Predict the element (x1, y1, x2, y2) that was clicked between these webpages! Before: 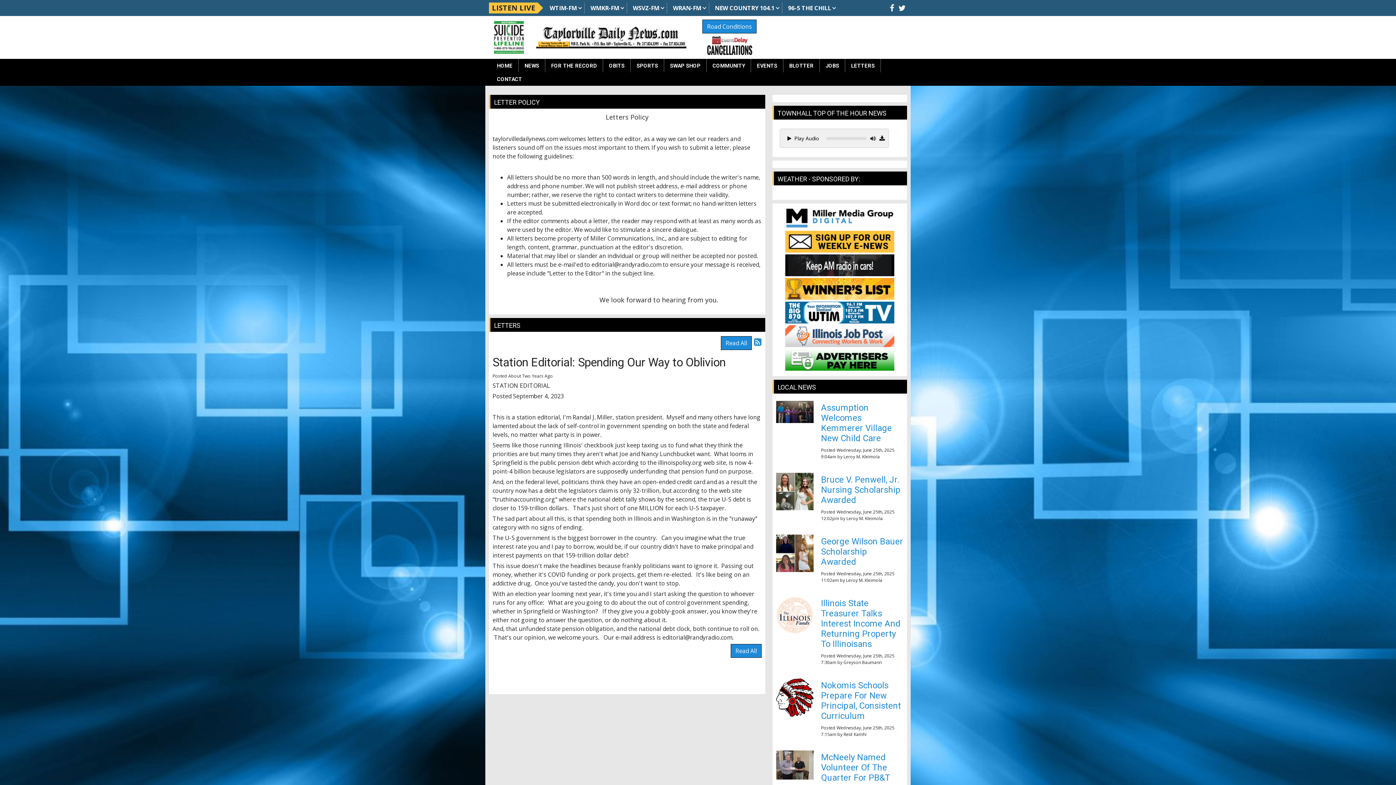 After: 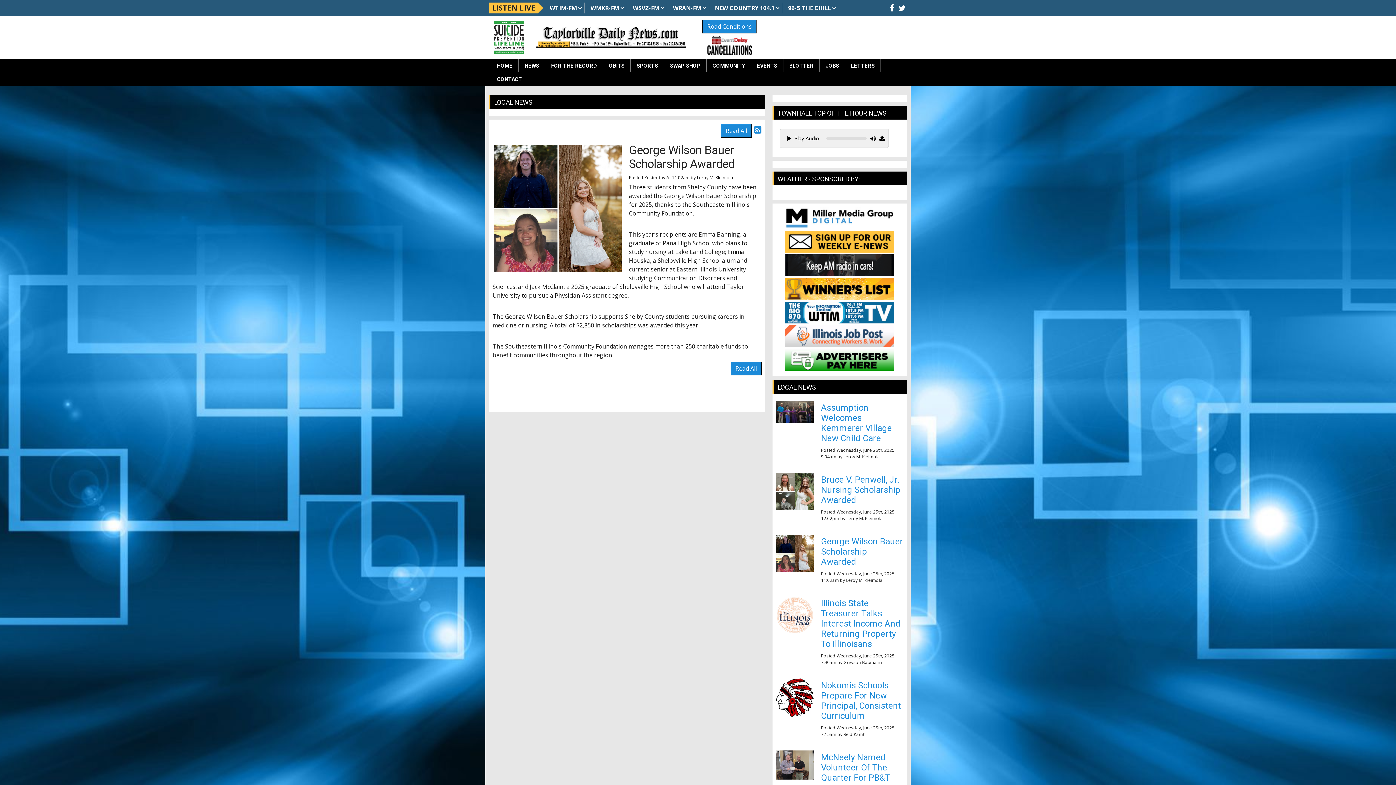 Action: bbox: (776, 534, 813, 572)